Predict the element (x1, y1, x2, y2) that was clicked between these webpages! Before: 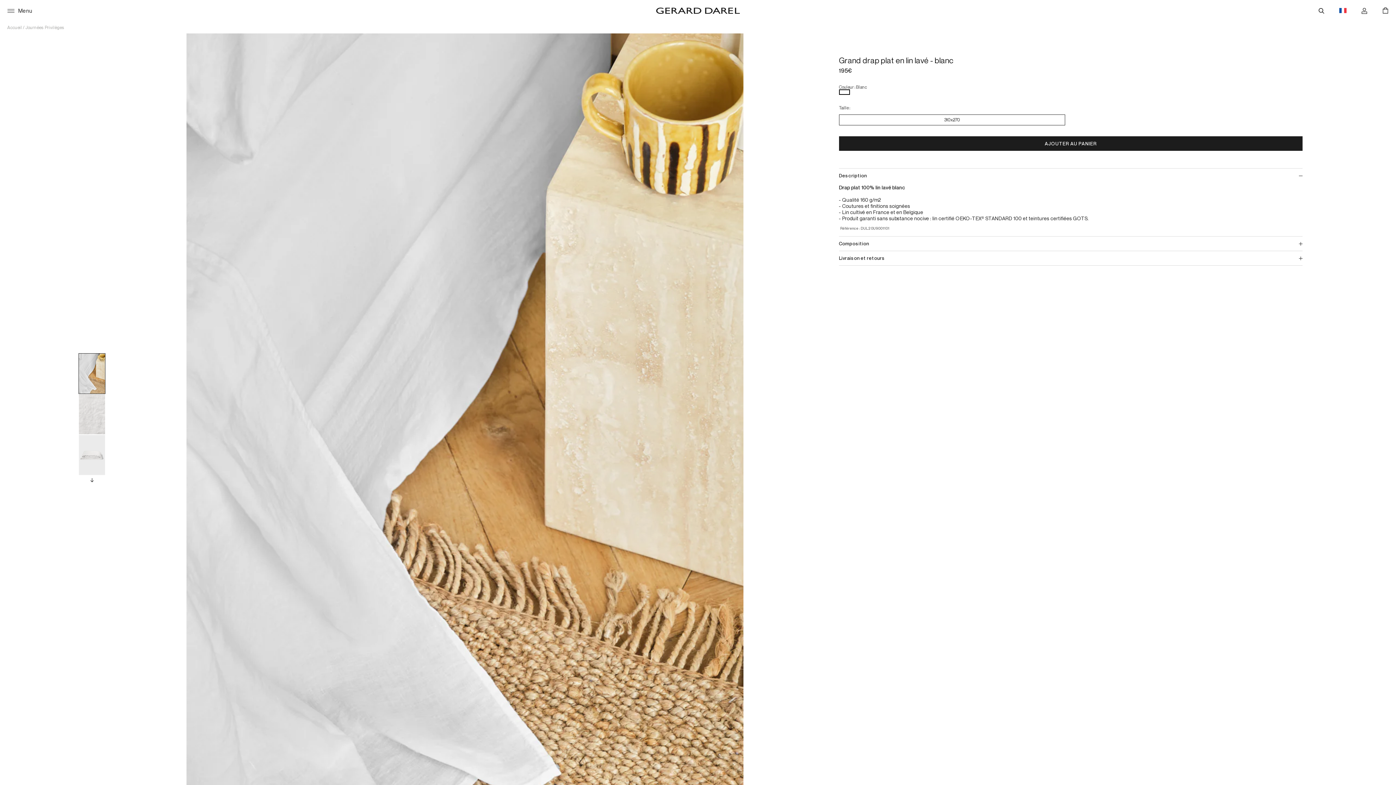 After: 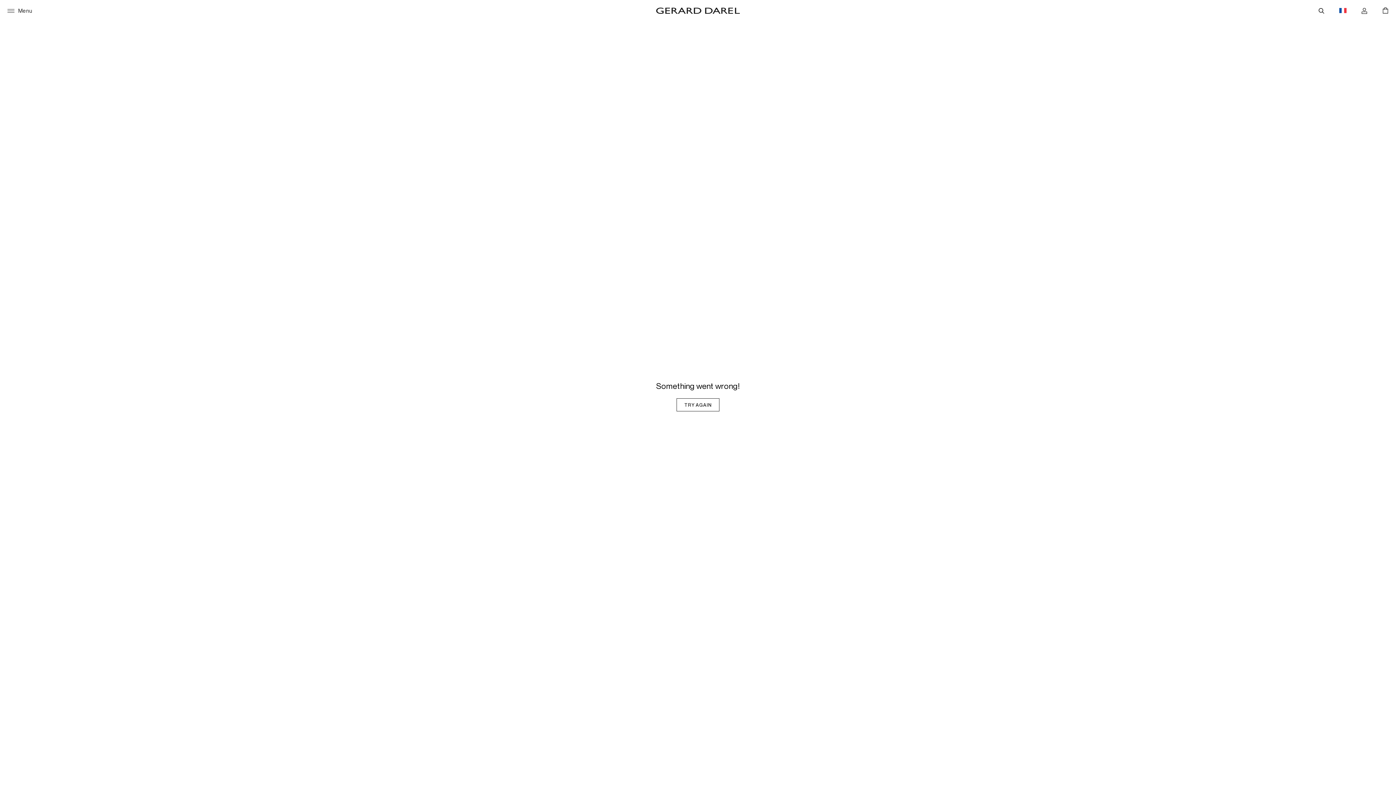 Action: bbox: (25, 24, 64, 31) label: Journées Privilèges